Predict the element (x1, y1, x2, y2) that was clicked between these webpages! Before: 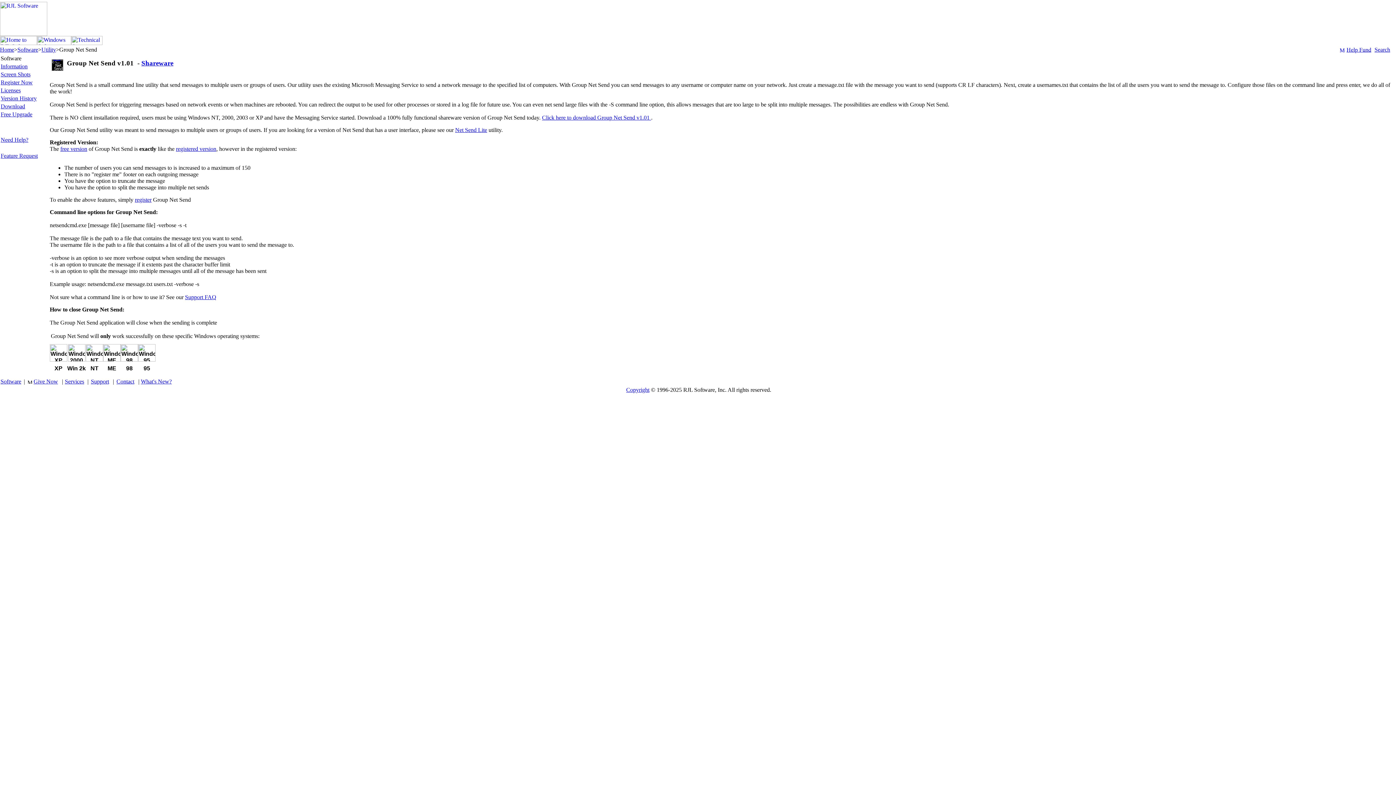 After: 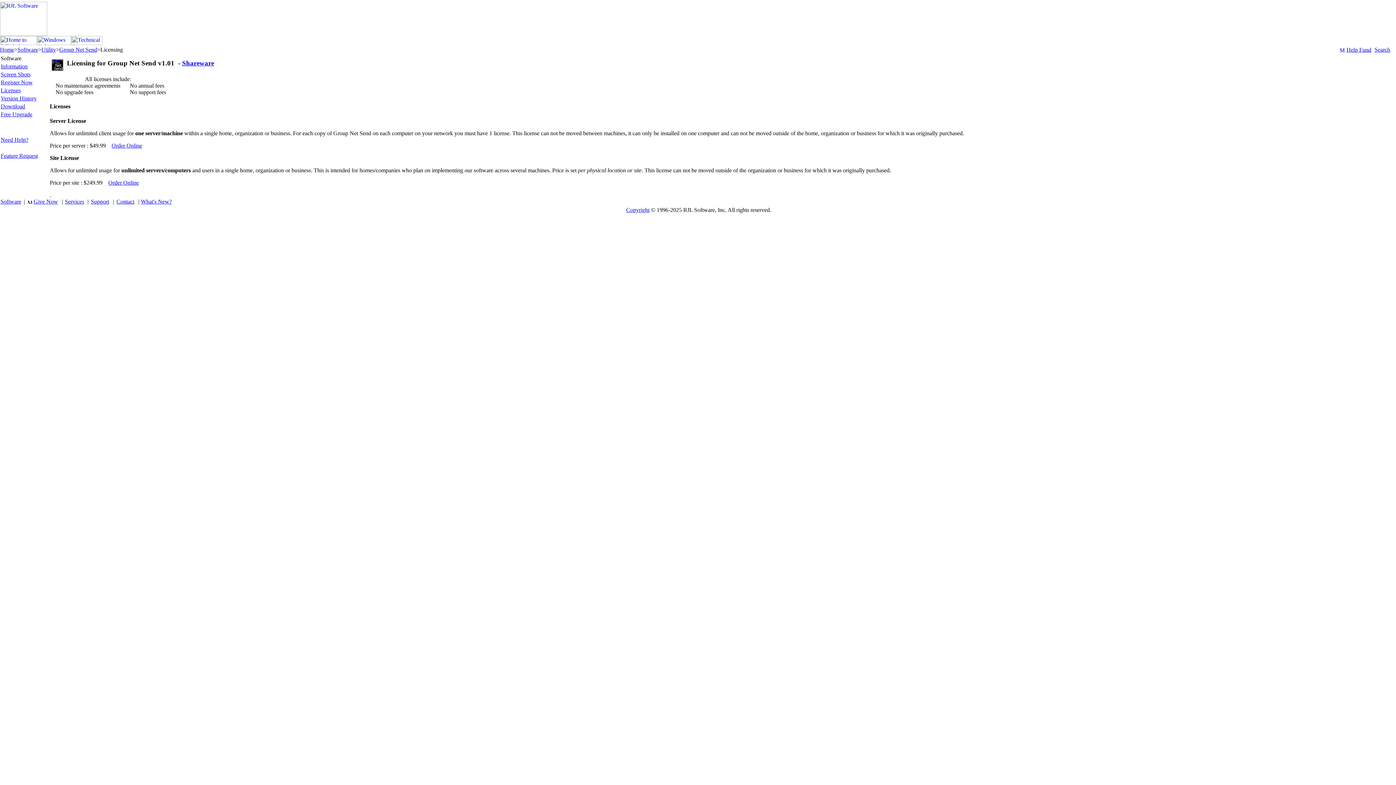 Action: bbox: (0, 87, 20, 93) label: Licenses